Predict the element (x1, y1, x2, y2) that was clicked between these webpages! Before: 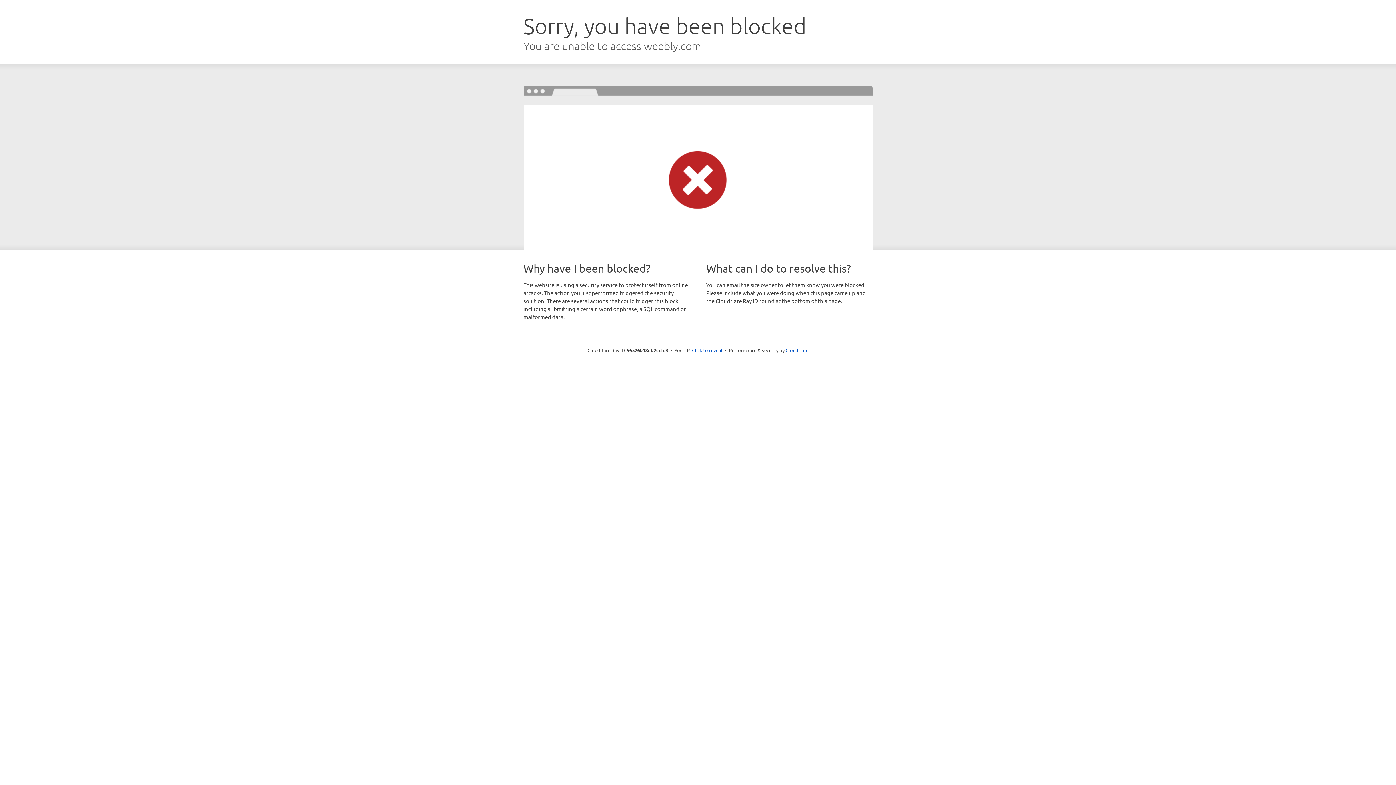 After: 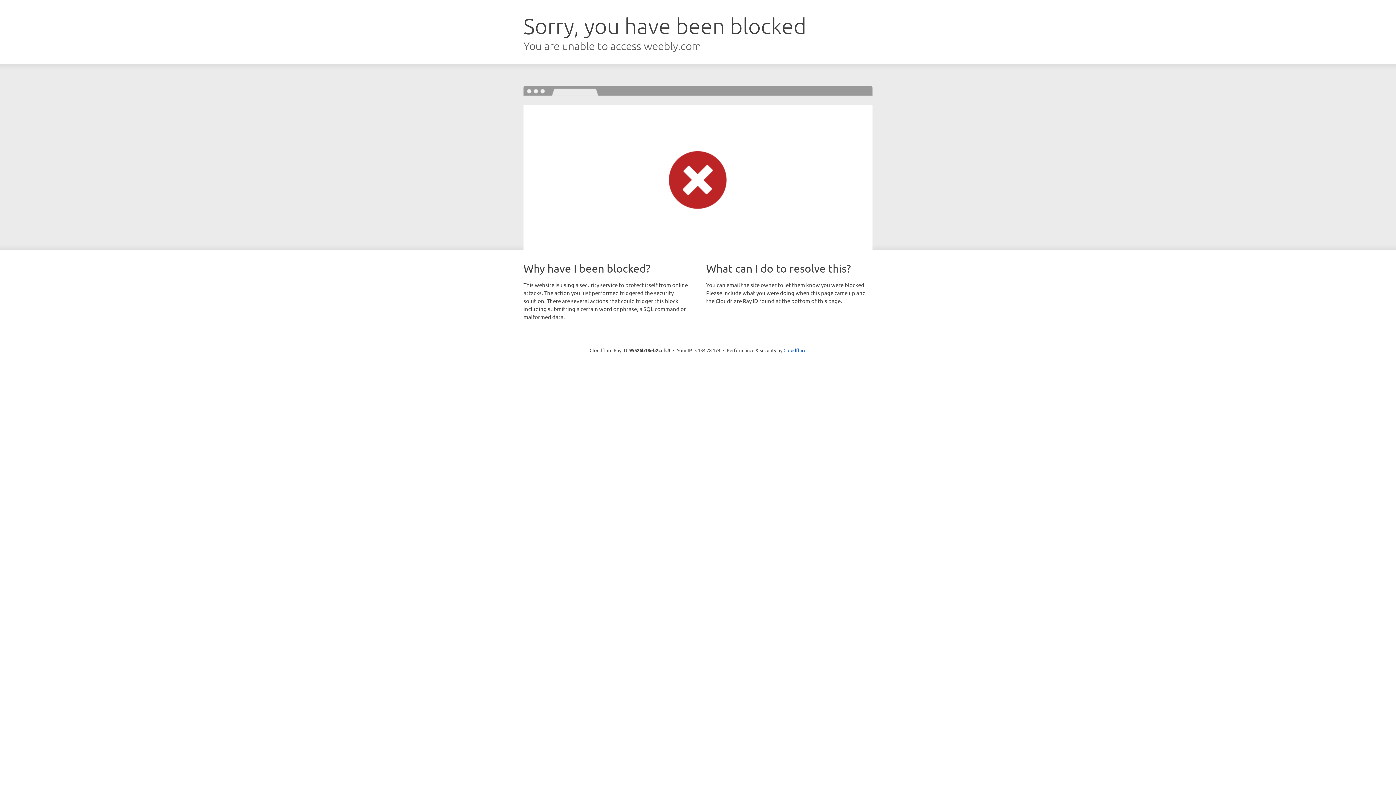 Action: bbox: (692, 346, 722, 353) label: Click to reveal